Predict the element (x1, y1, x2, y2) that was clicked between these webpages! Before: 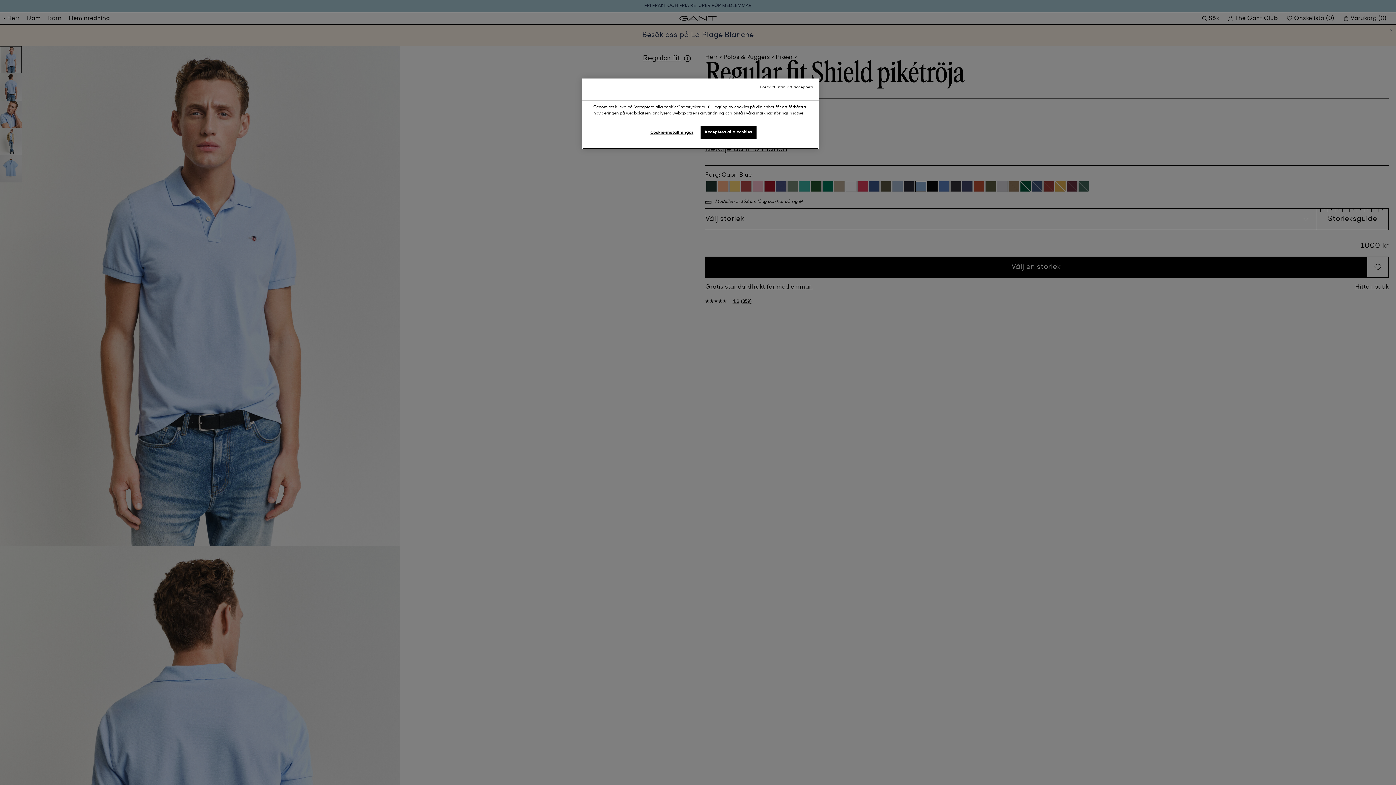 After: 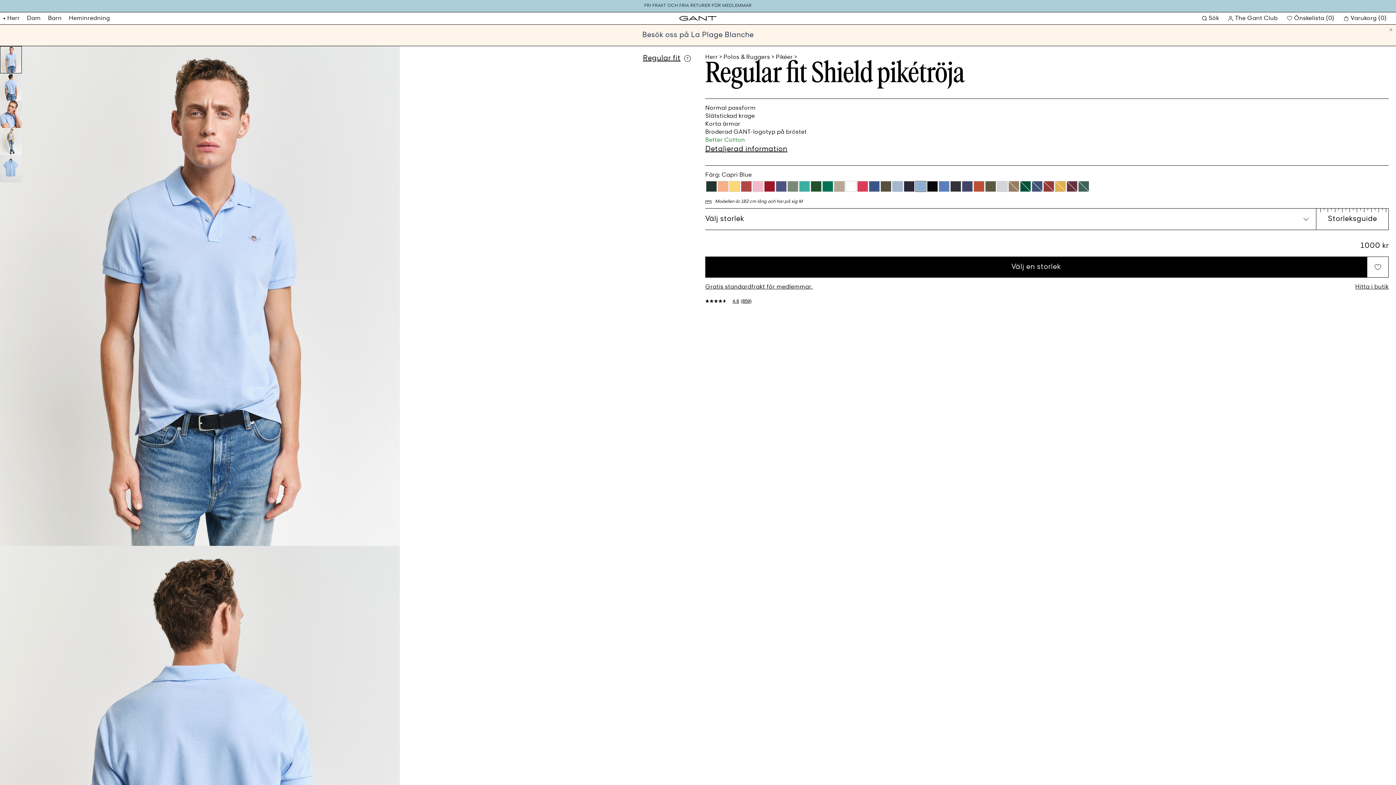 Action: bbox: (760, 84, 813, 90) label: Fortsätt utan att acceptera